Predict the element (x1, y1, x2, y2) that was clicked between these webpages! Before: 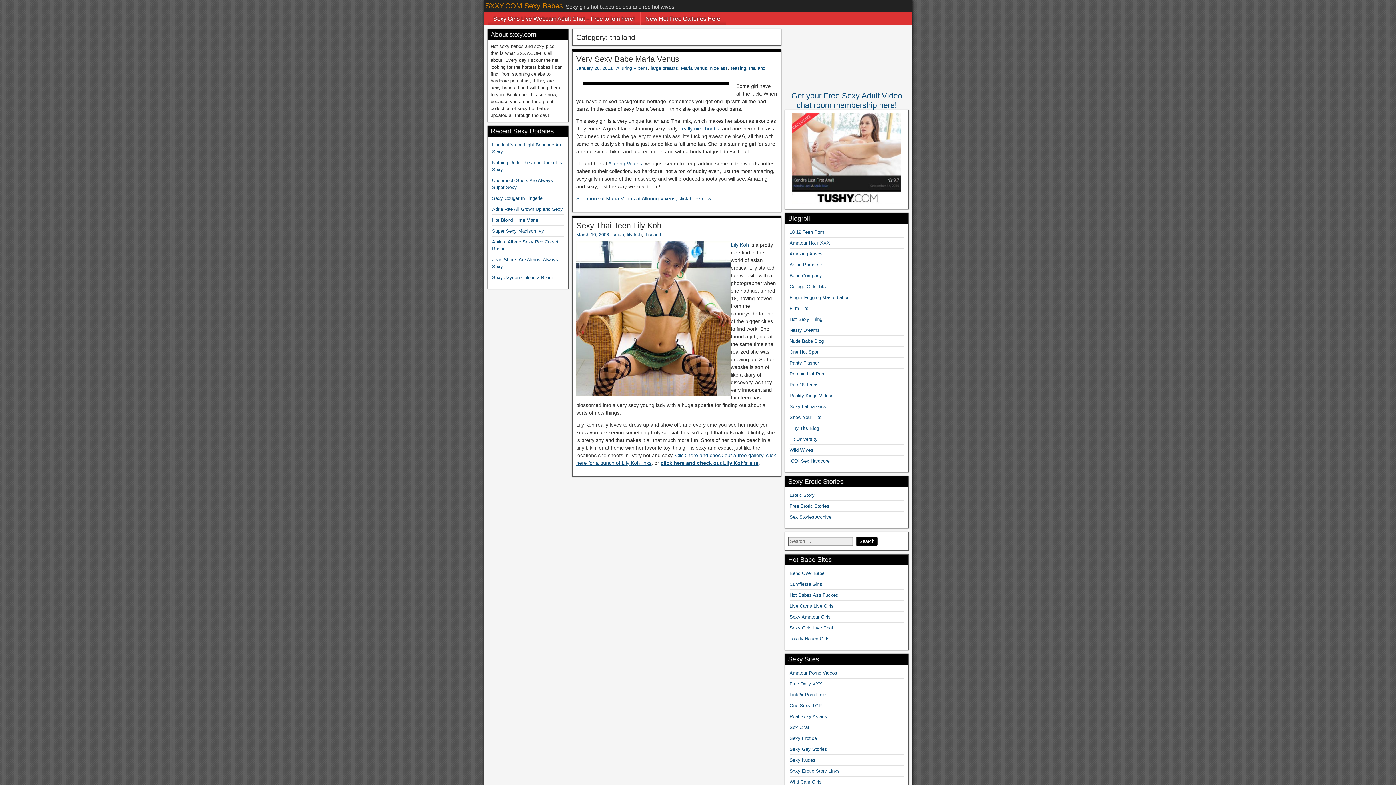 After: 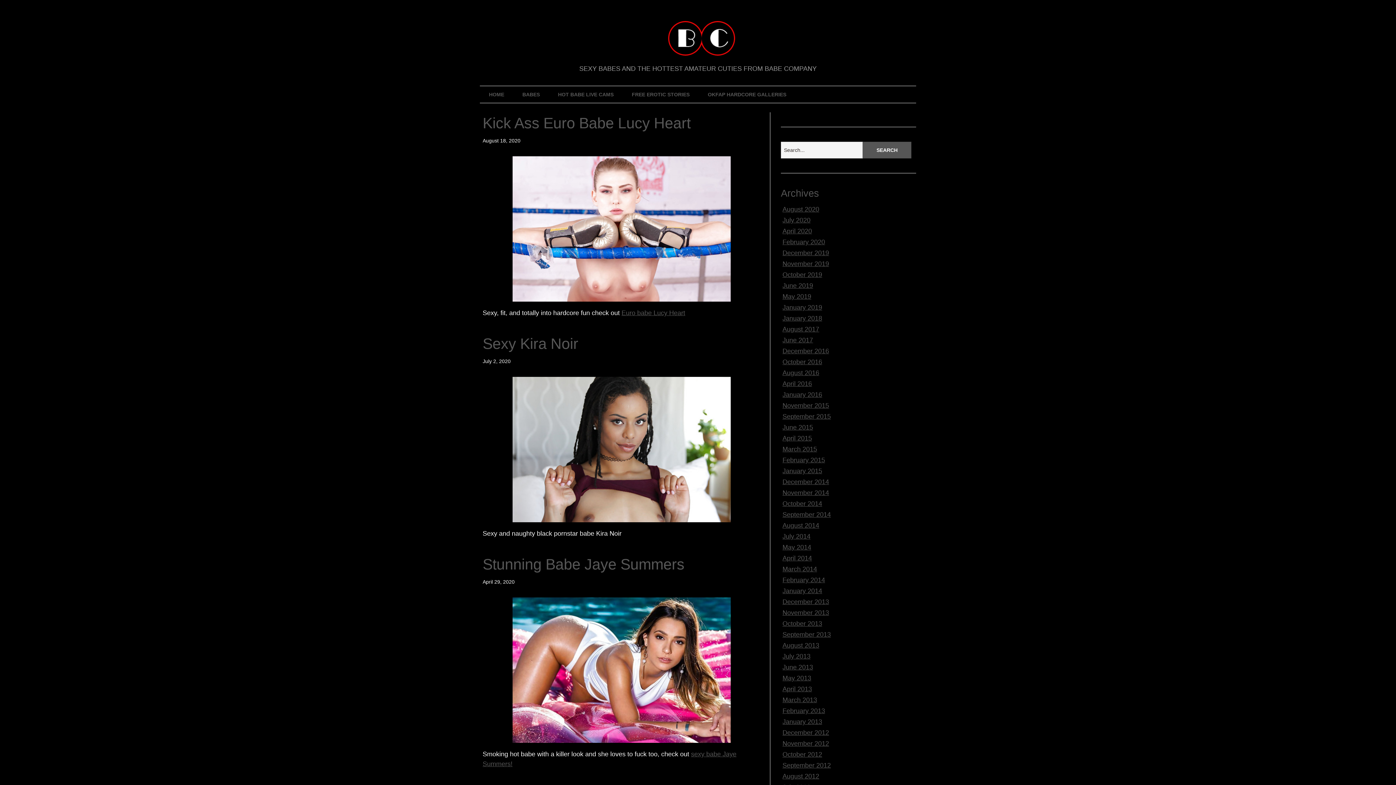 Action: bbox: (789, 273, 822, 278) label: Babe Company